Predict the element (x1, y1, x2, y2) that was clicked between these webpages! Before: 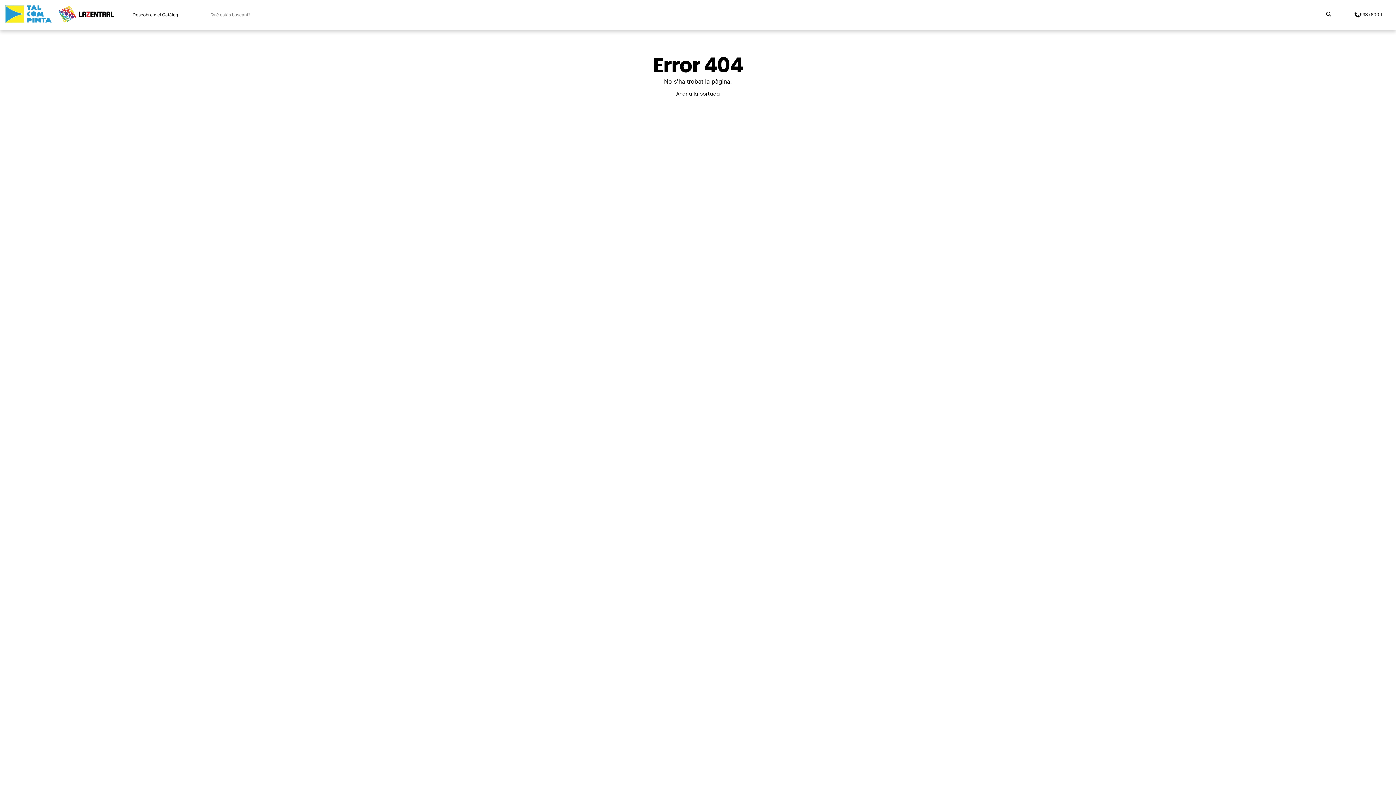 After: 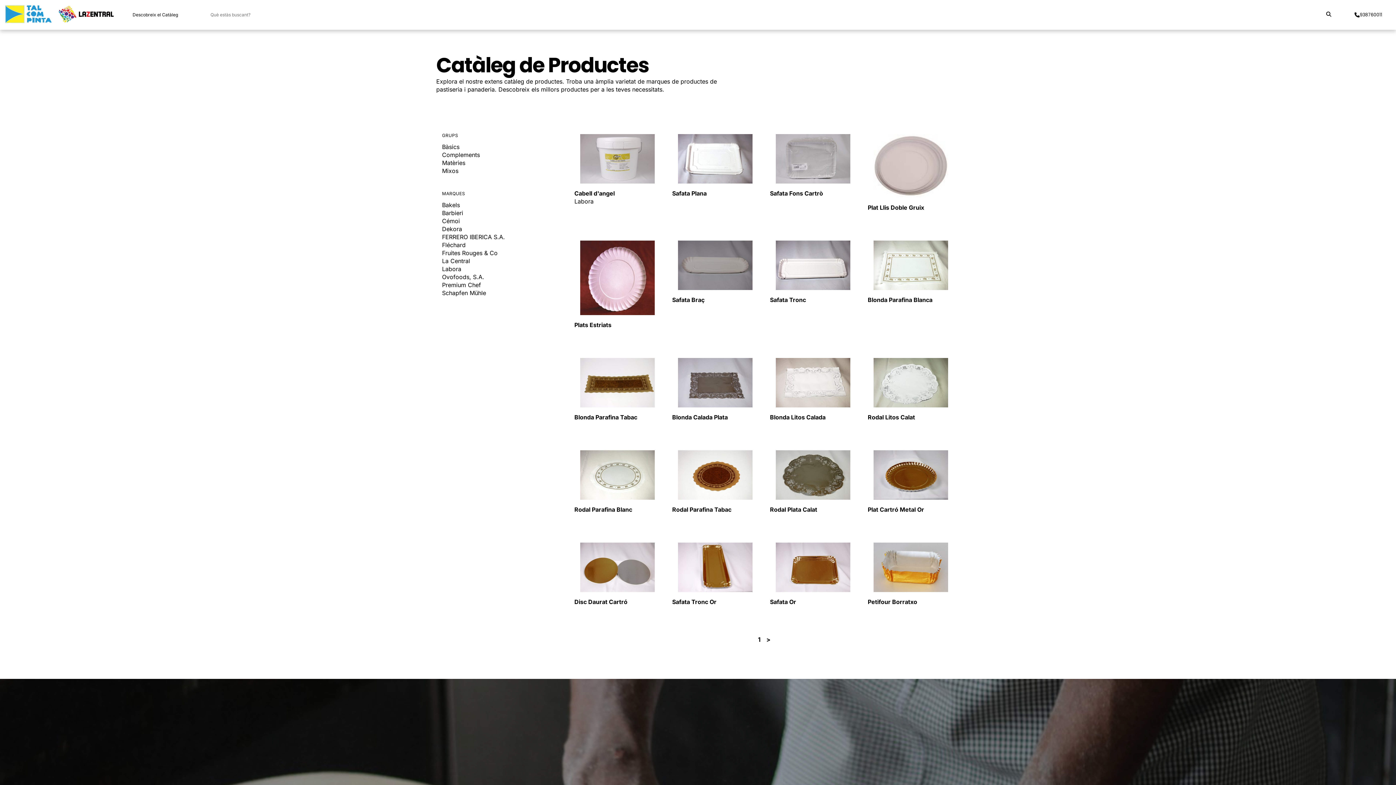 Action: bbox: (1321, 4, 1336, 24)